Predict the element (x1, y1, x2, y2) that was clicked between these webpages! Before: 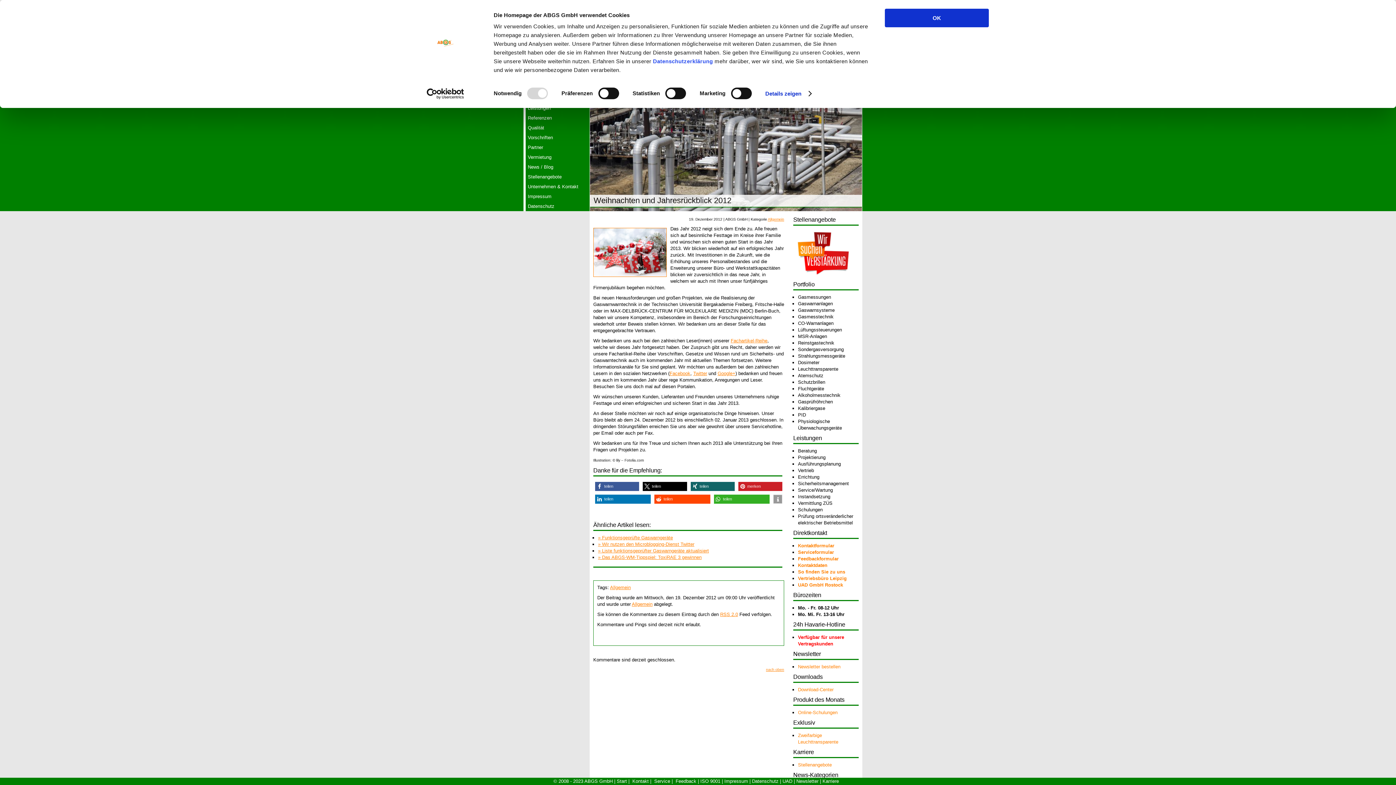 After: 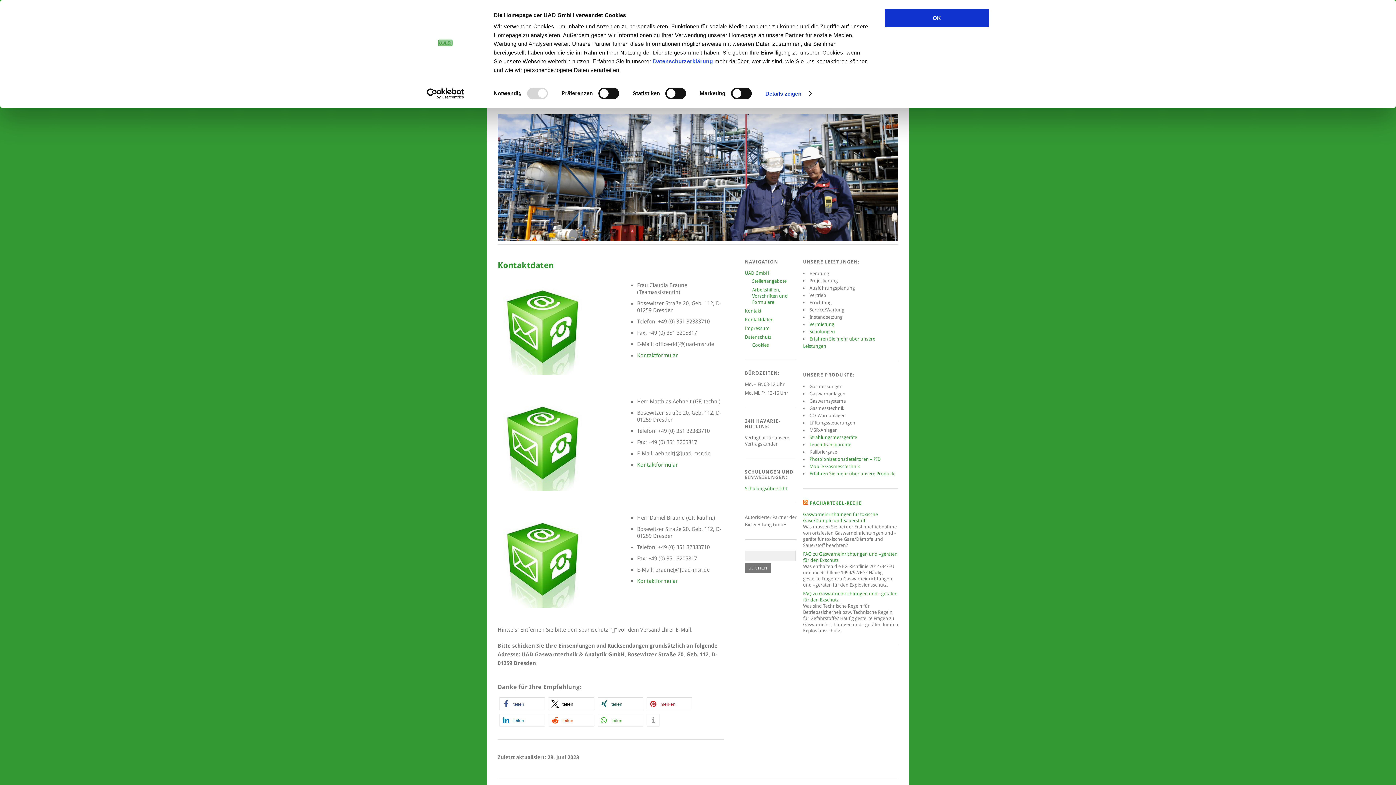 Action: bbox: (798, 582, 843, 588) label: UAD GmbH Rostock